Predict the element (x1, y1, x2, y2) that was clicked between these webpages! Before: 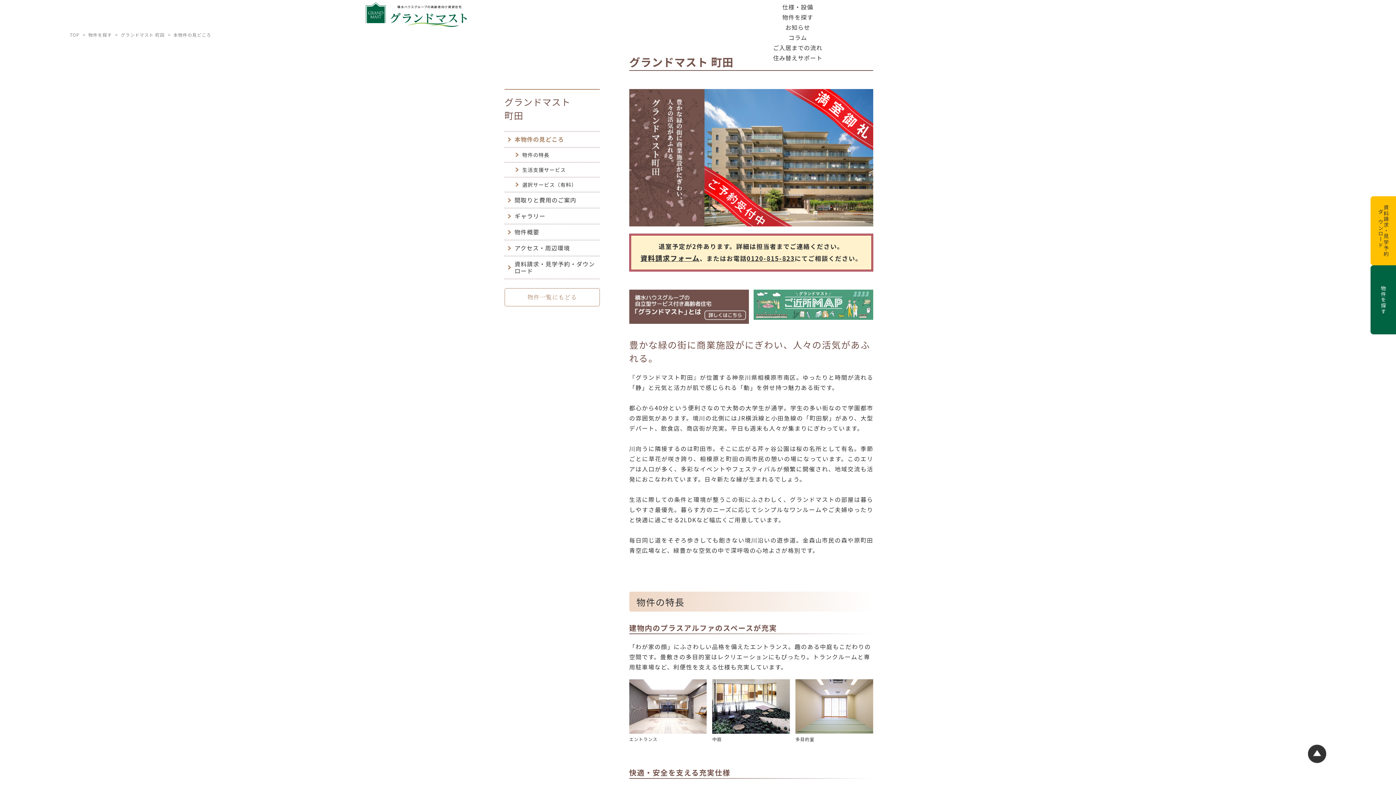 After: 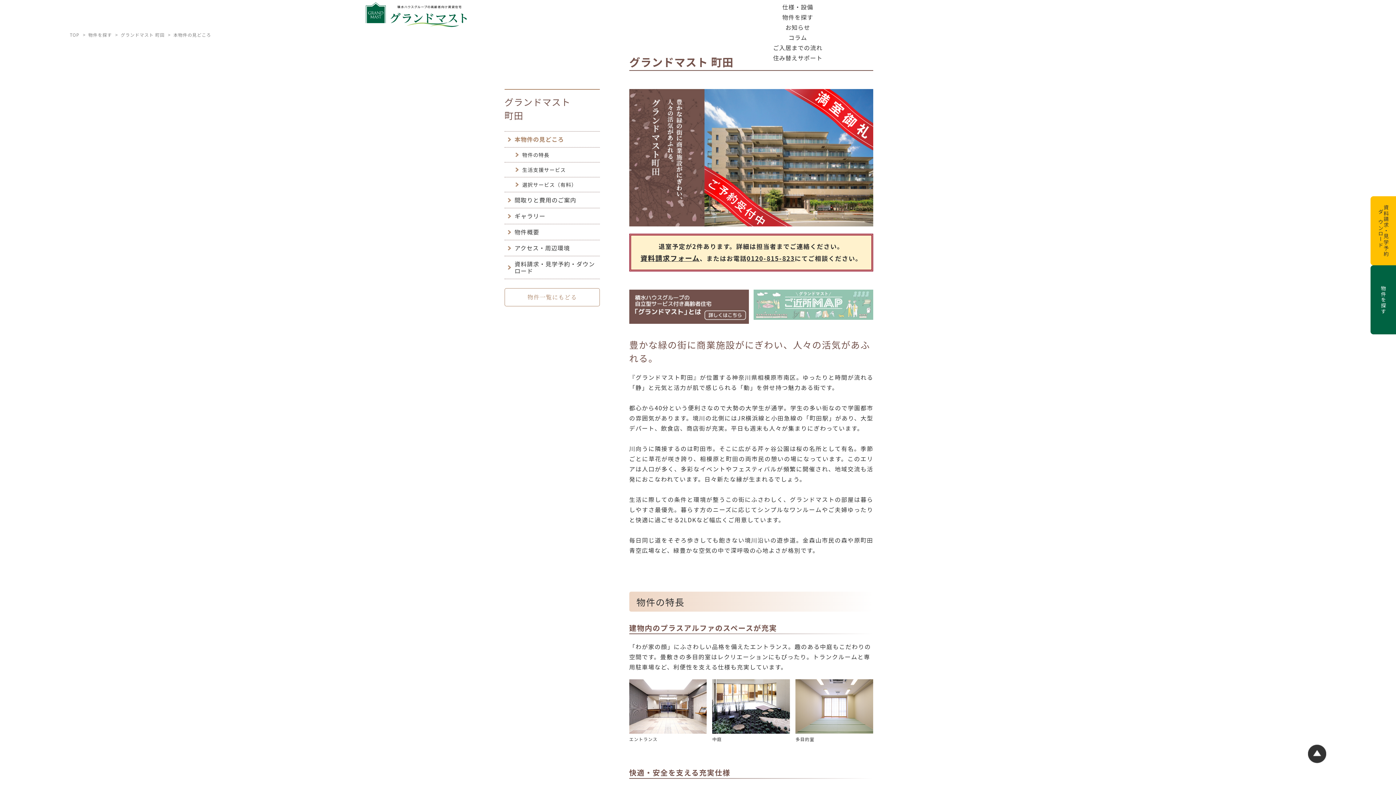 Action: bbox: (753, 289, 873, 319)